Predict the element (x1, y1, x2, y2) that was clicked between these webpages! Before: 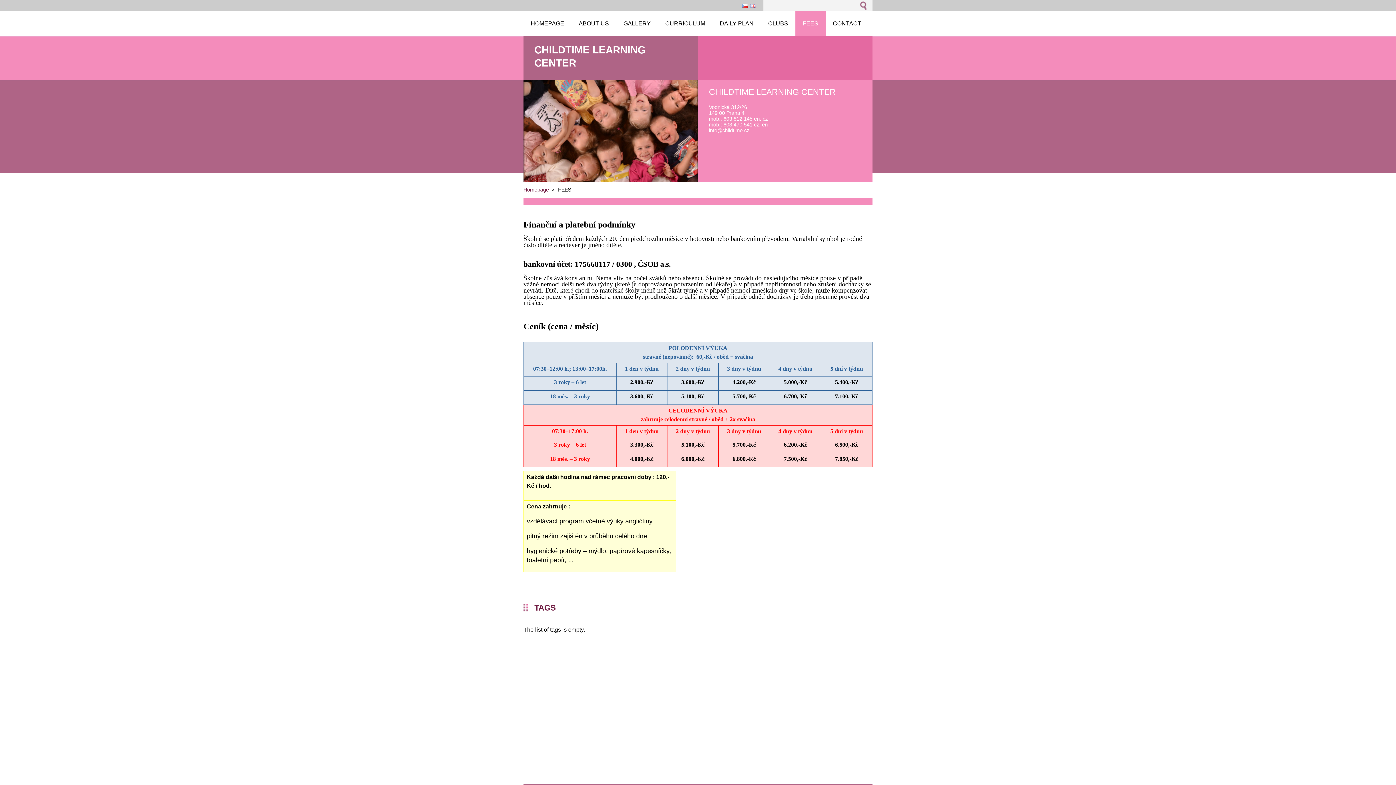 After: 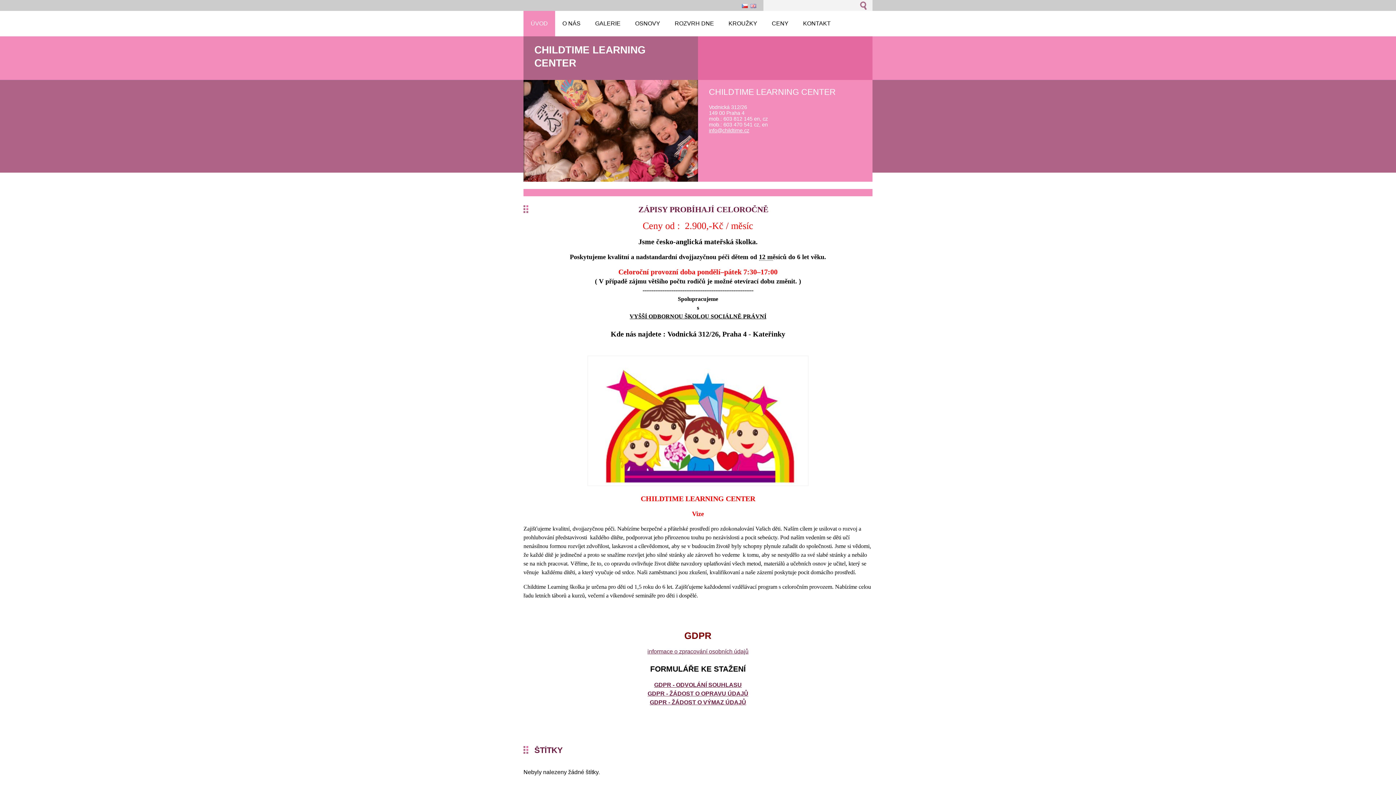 Action: bbox: (742, 2, 748, 8)